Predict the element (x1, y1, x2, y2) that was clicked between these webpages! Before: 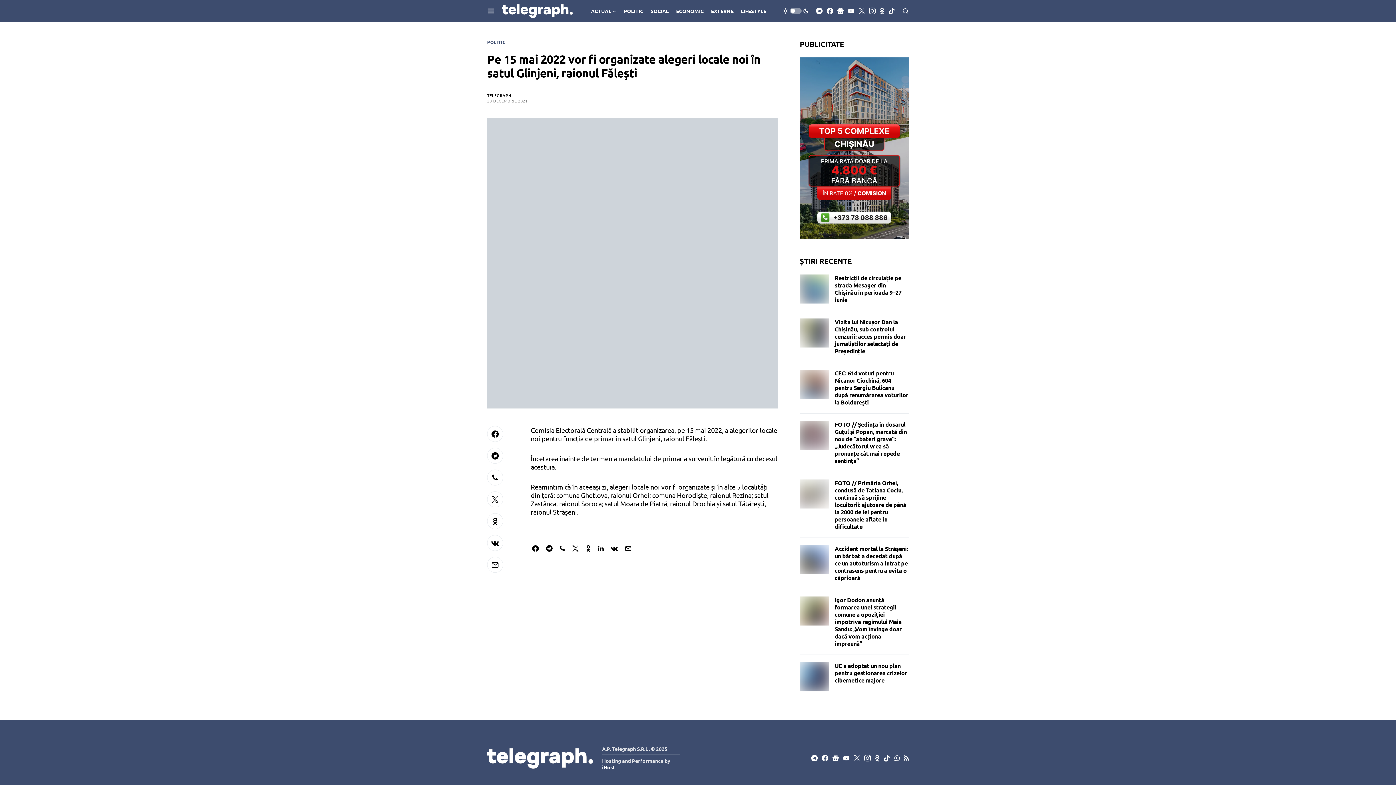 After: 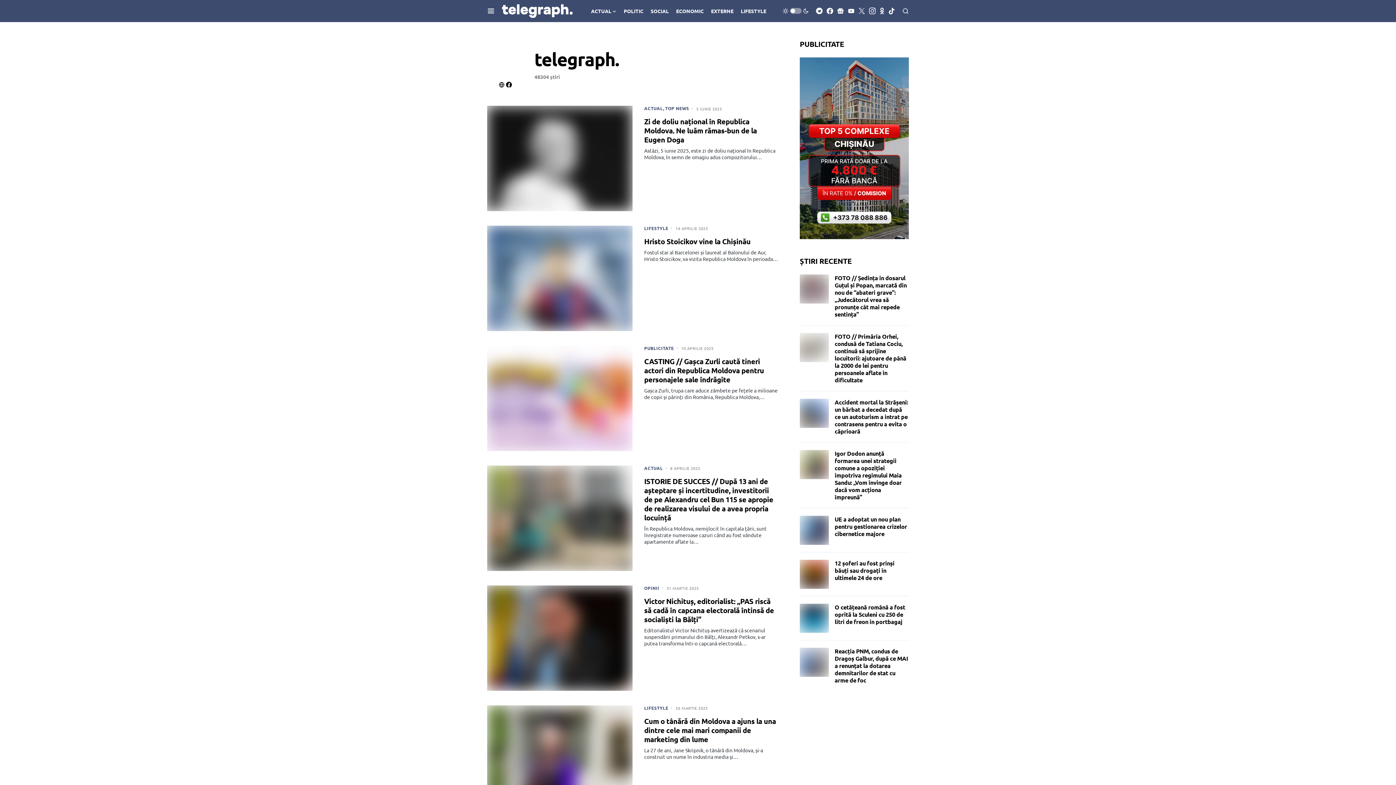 Action: label: TELEGRAPH. bbox: (487, 93, 512, 98)